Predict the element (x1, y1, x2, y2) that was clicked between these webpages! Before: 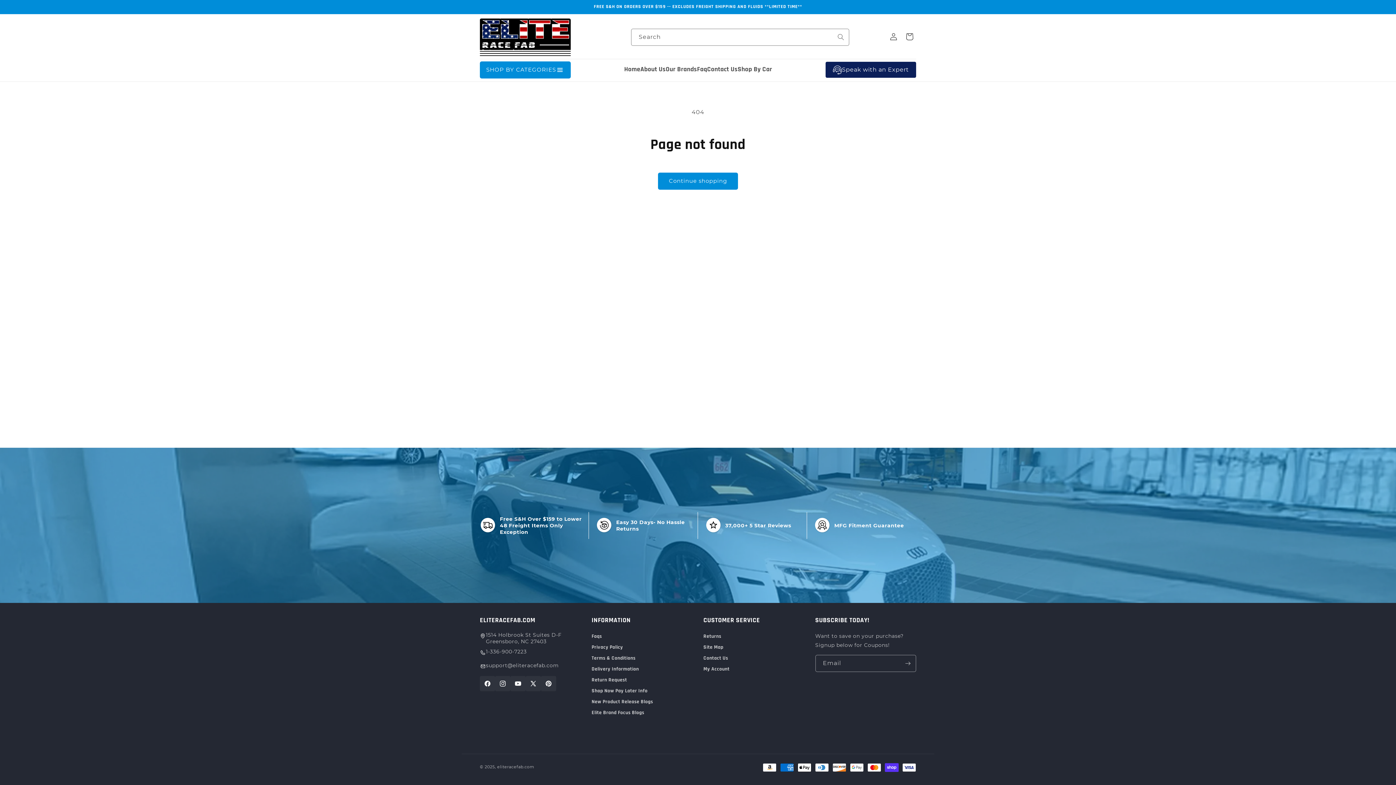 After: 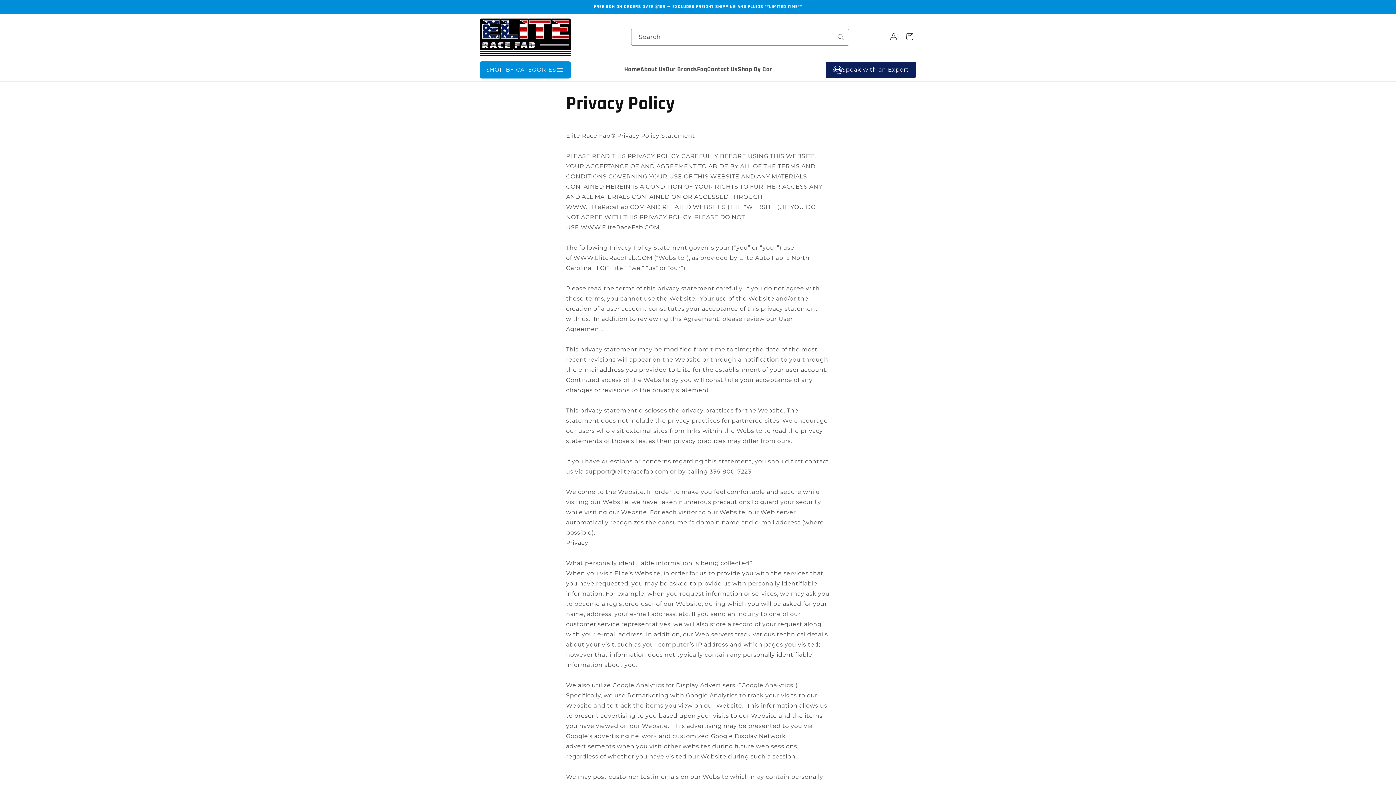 Action: bbox: (591, 641, 623, 652) label: Privacy Policy